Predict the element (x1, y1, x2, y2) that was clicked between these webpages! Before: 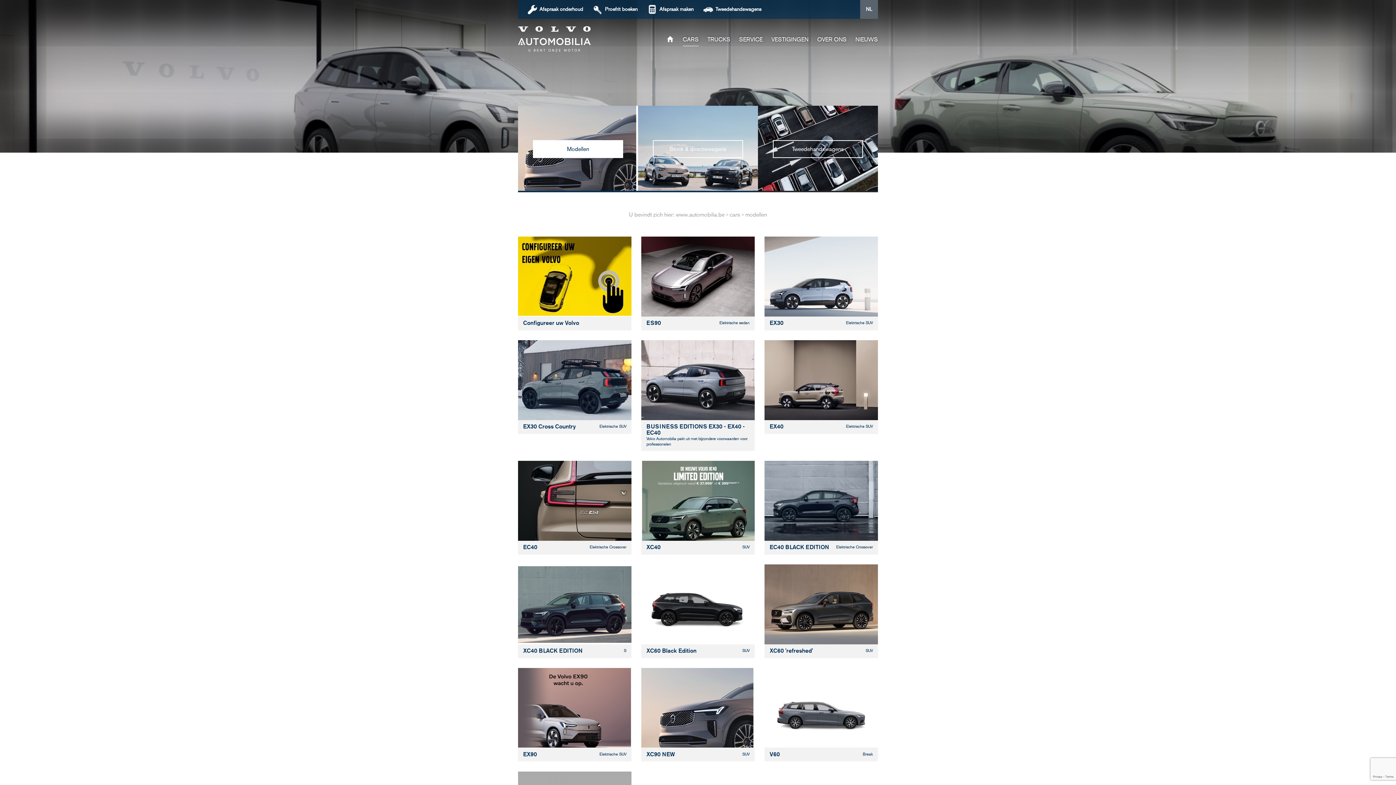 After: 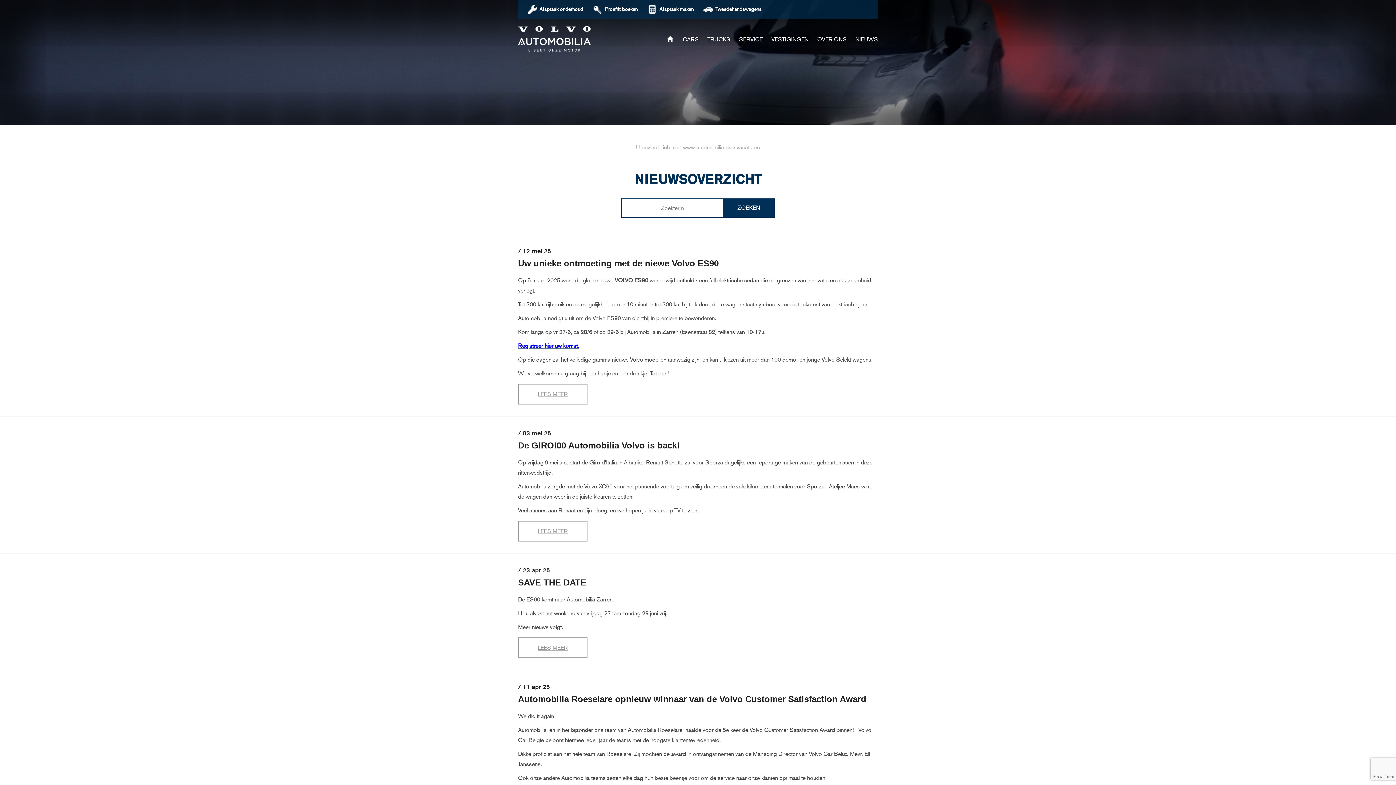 Action: bbox: (855, 36, 878, 45) label: NIEUWS